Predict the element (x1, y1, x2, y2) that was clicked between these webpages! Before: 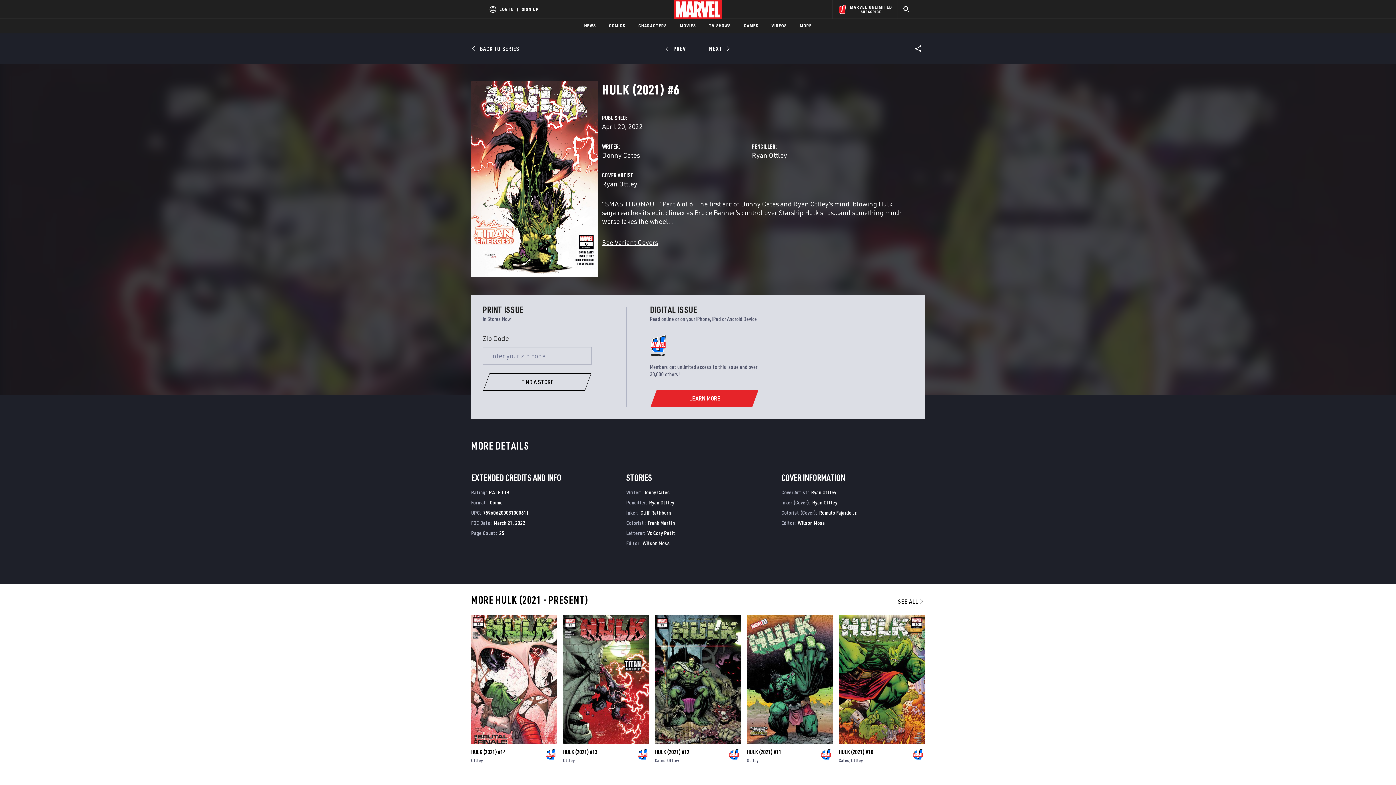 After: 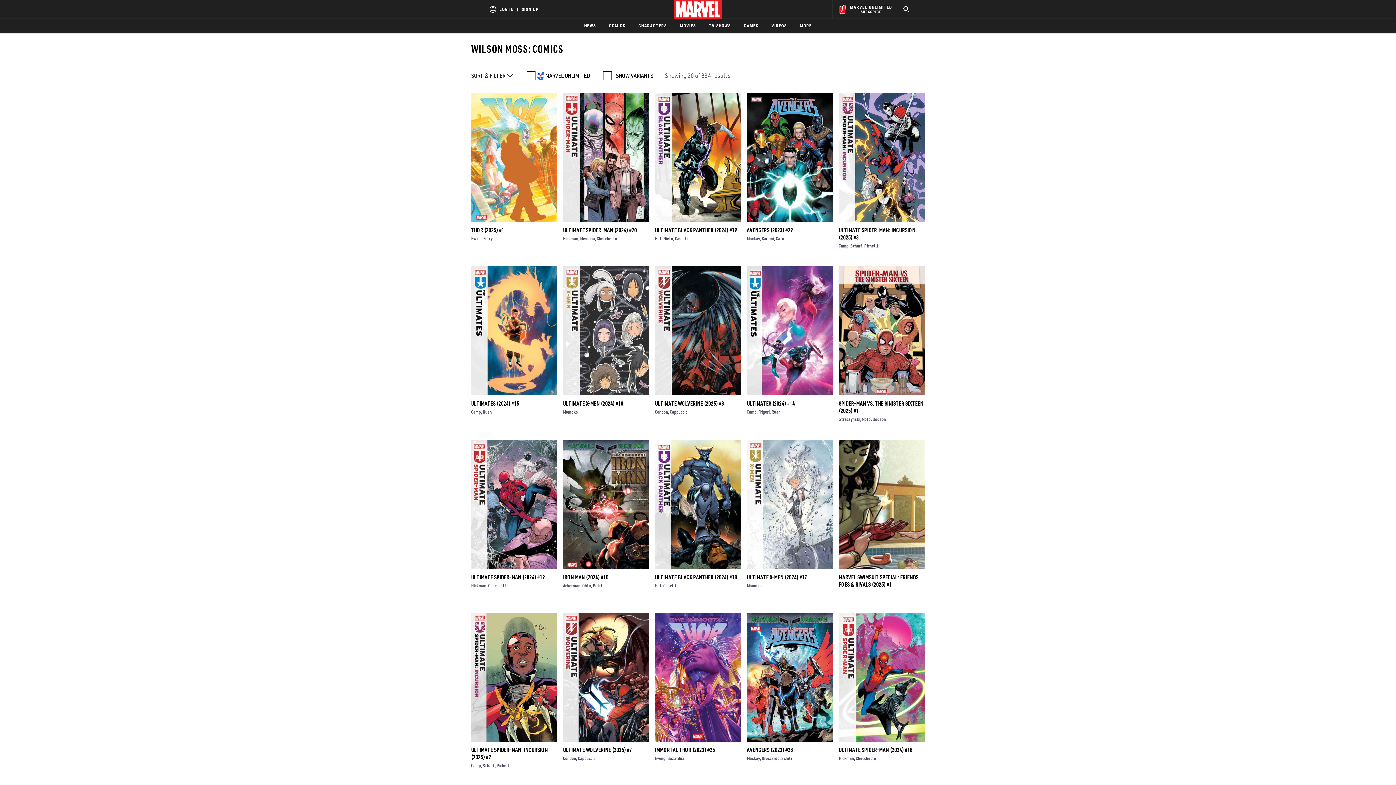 Action: bbox: (797, 545, 825, 551) label: Wilson Moss